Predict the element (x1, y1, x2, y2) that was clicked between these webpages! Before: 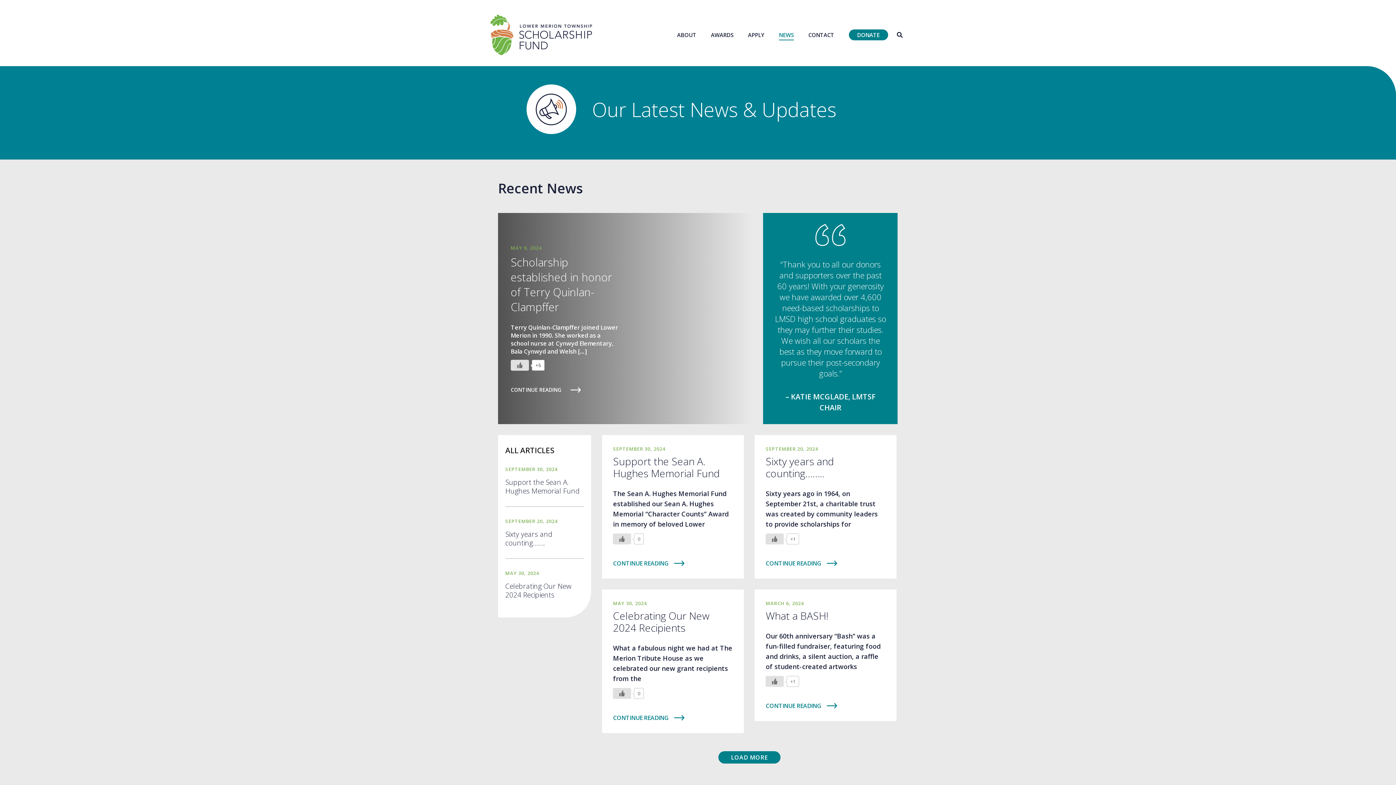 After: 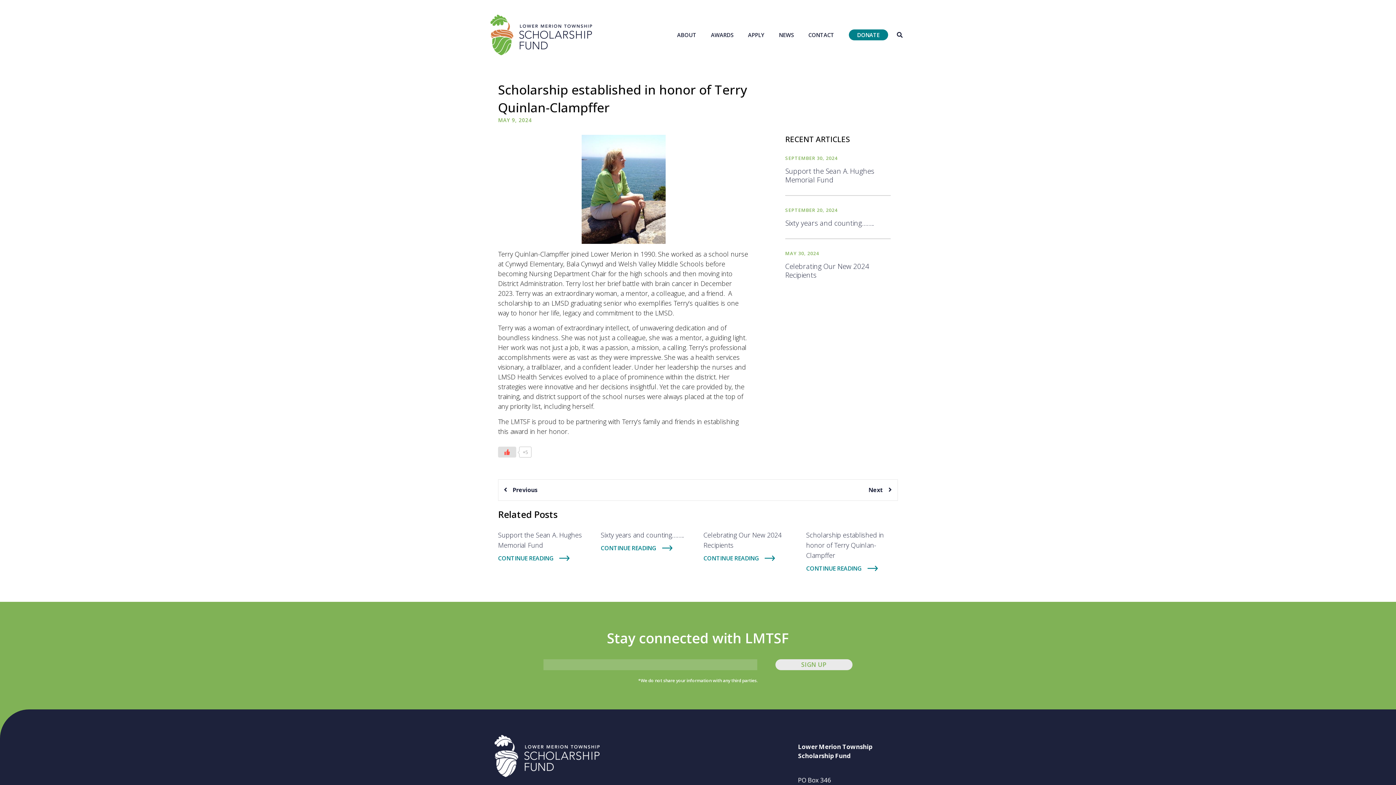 Action: label: CONTINUE READING bbox: (510, 386, 565, 393)